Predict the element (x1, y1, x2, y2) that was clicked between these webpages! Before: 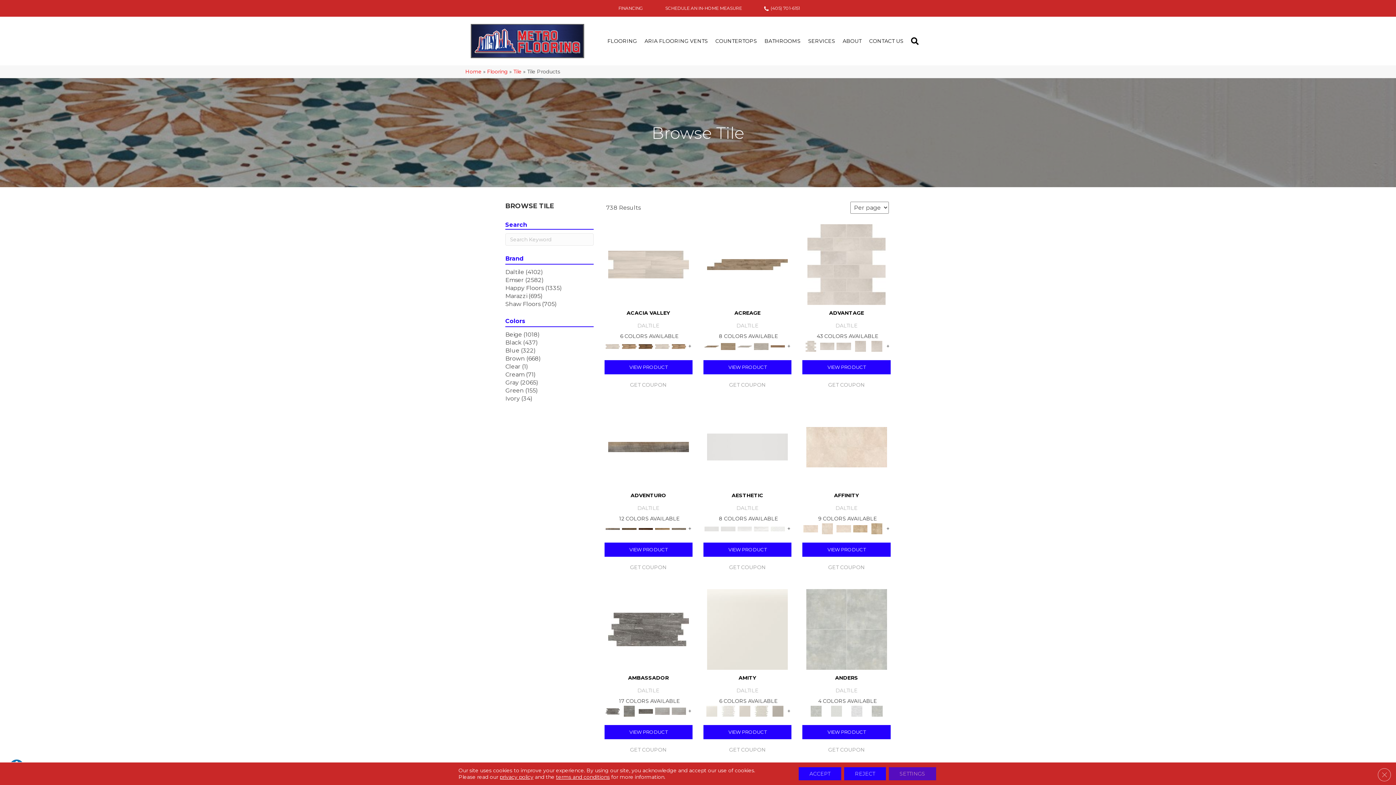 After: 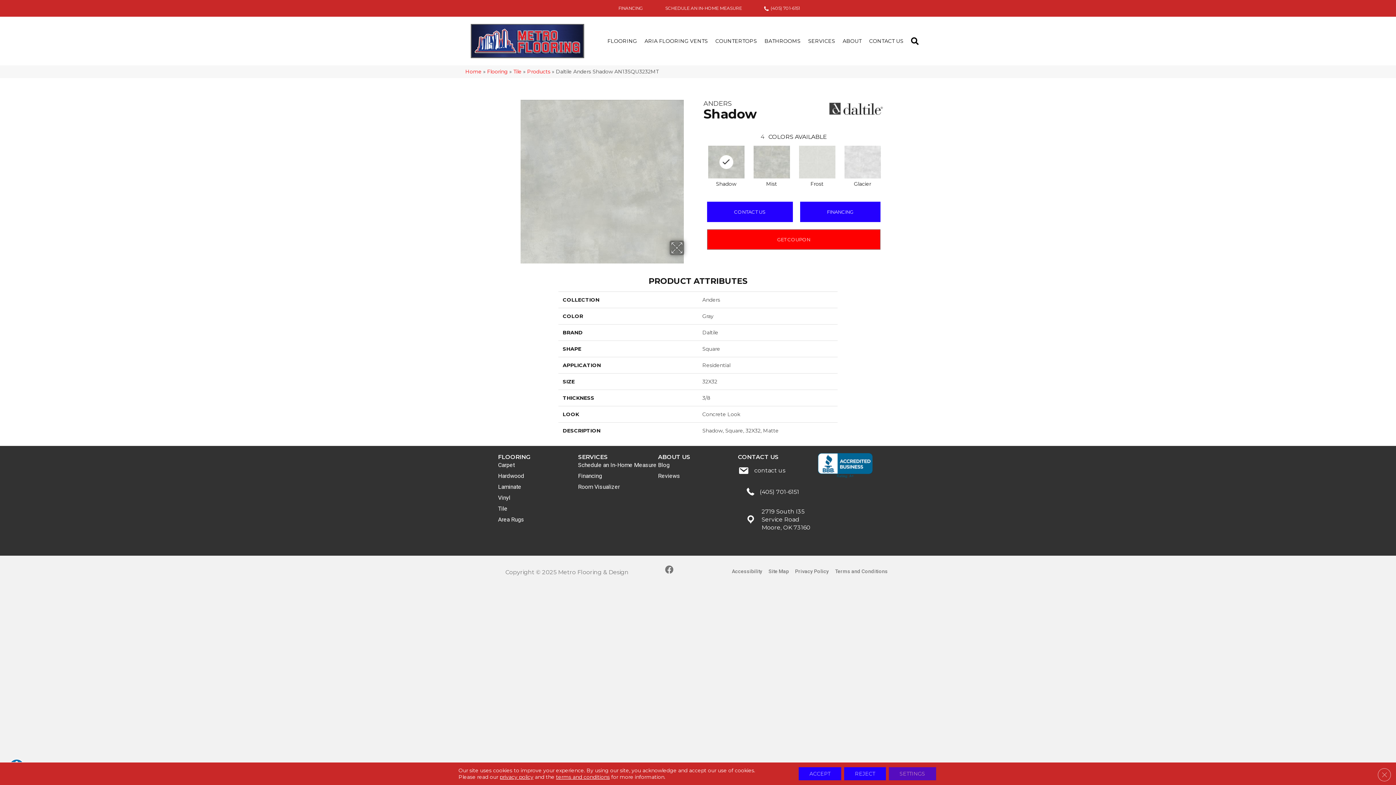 Action: bbox: (868, 706, 886, 717)